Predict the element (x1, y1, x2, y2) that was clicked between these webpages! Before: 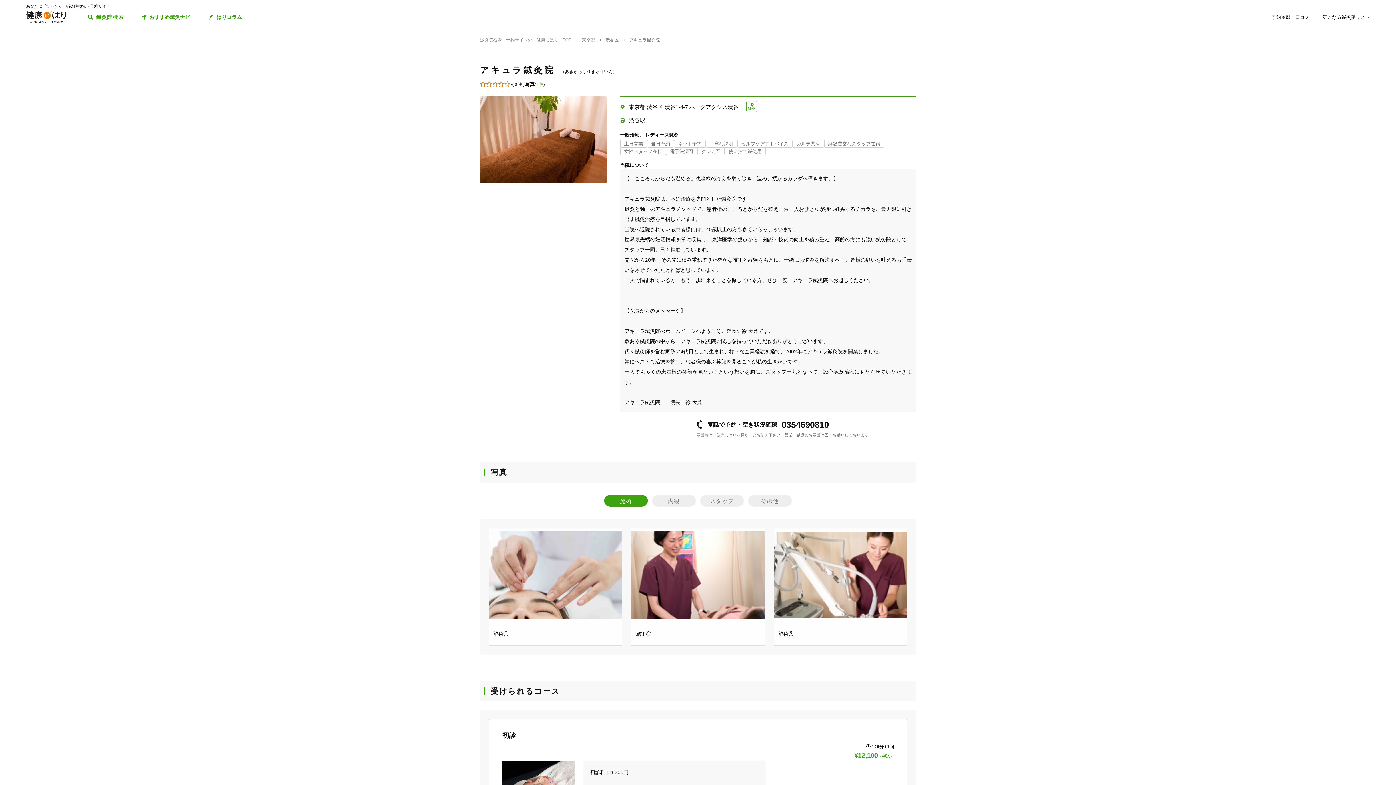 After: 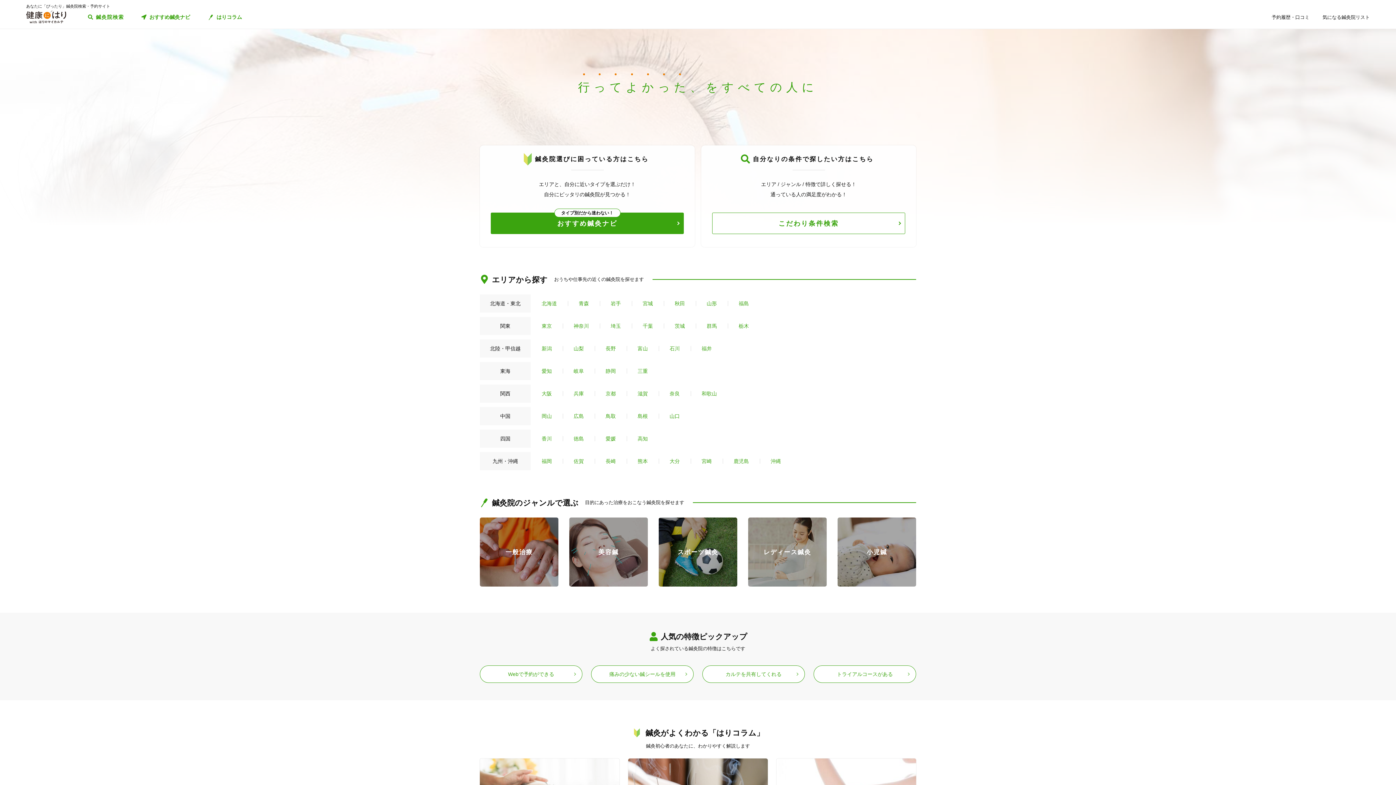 Action: label: 鍼灸院検索・予約サイトの「健康にはり」TOP bbox: (480, 37, 577, 42)